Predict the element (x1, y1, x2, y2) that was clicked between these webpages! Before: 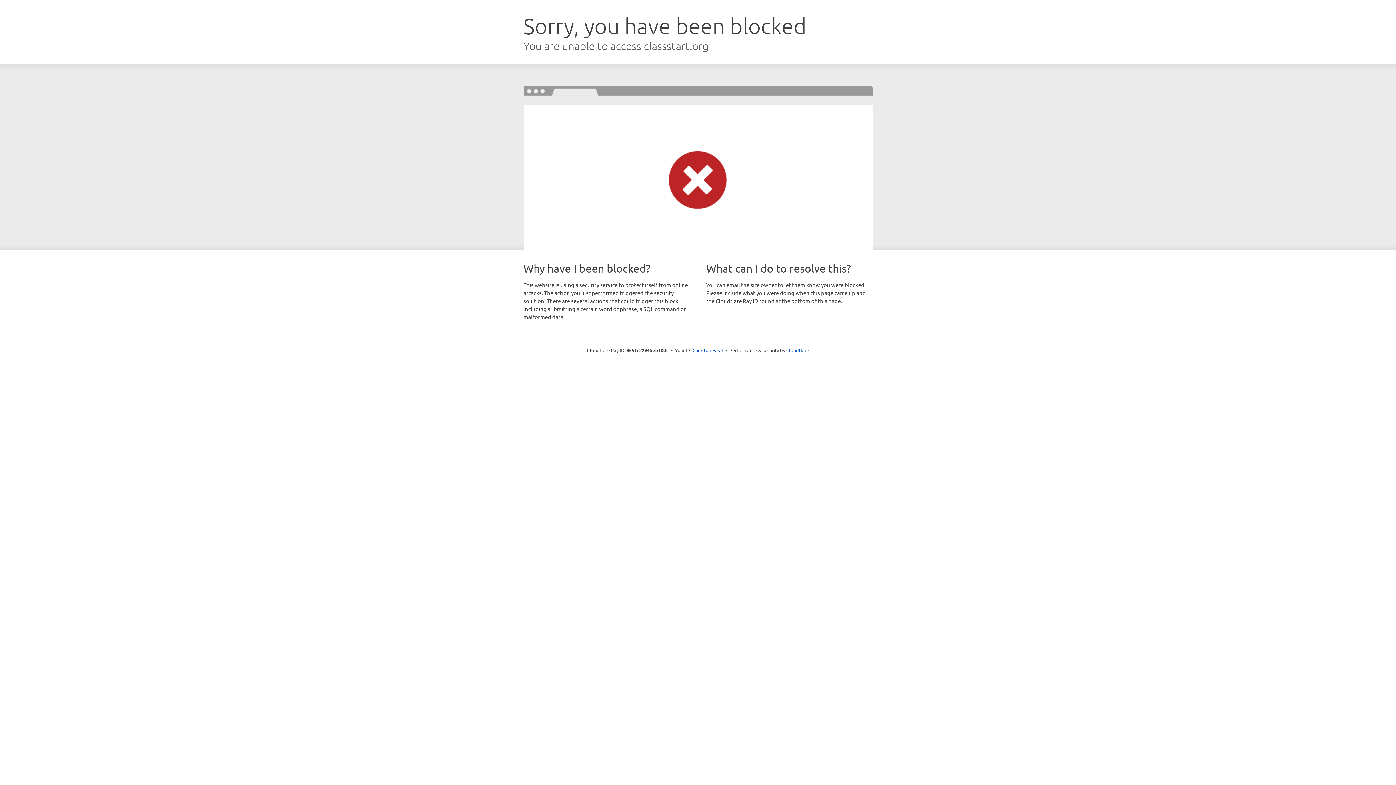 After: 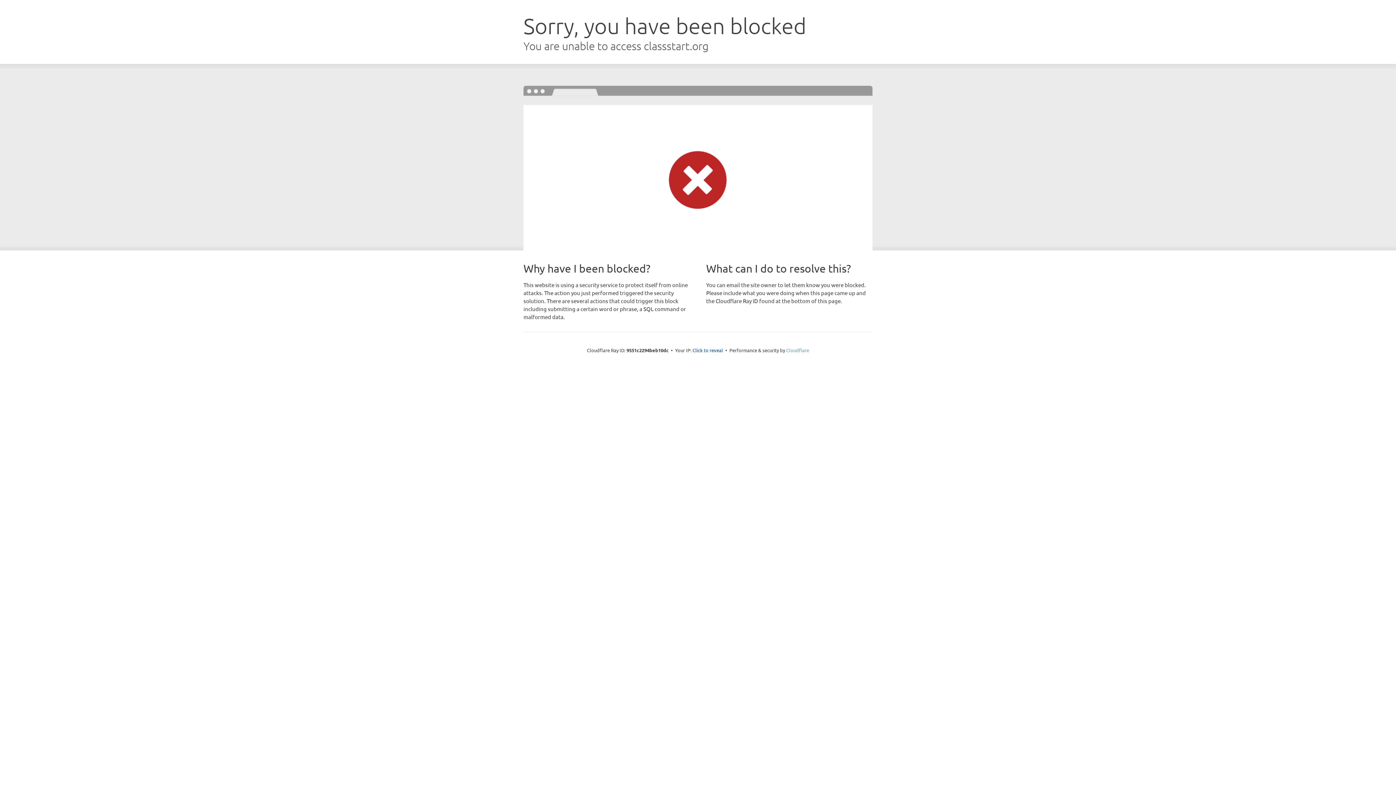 Action: bbox: (786, 347, 809, 353) label: Cloudflare